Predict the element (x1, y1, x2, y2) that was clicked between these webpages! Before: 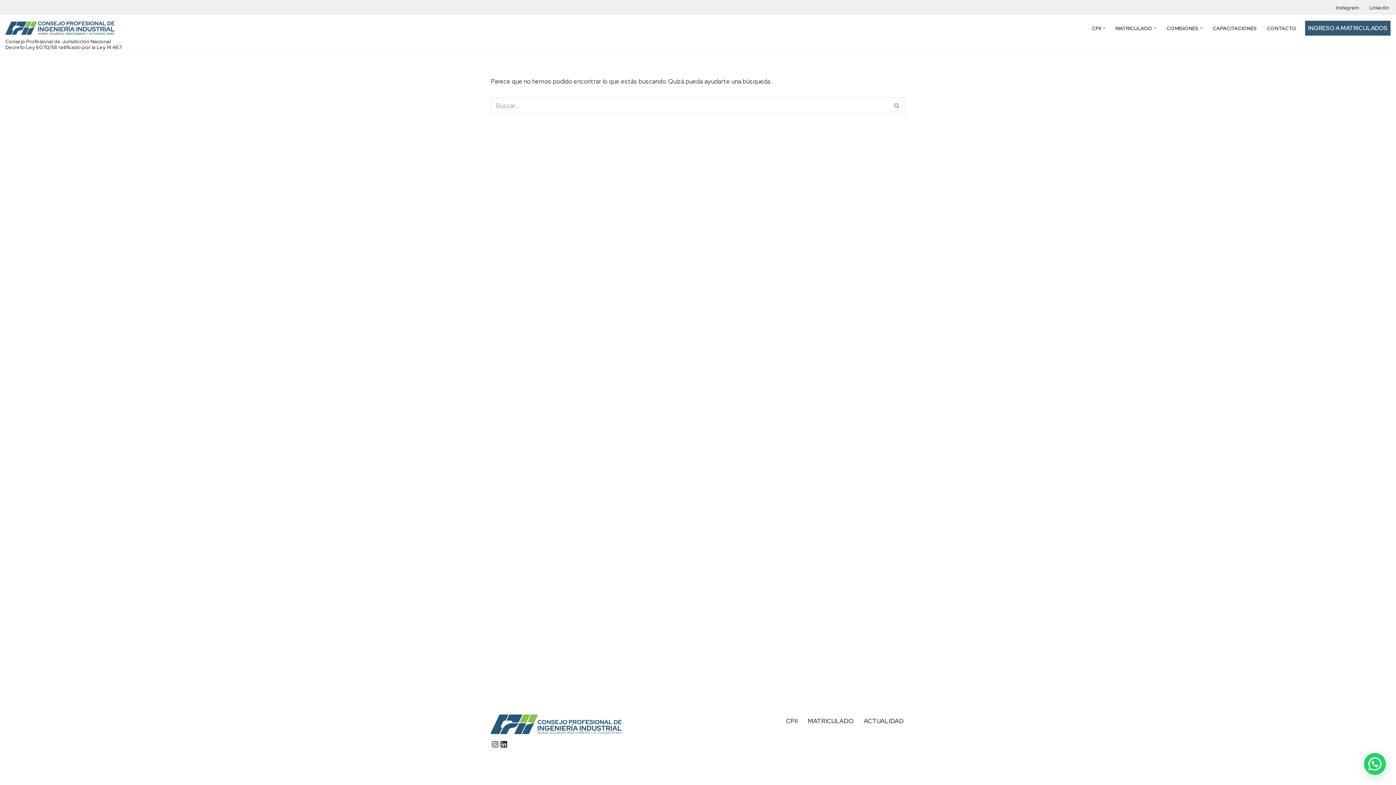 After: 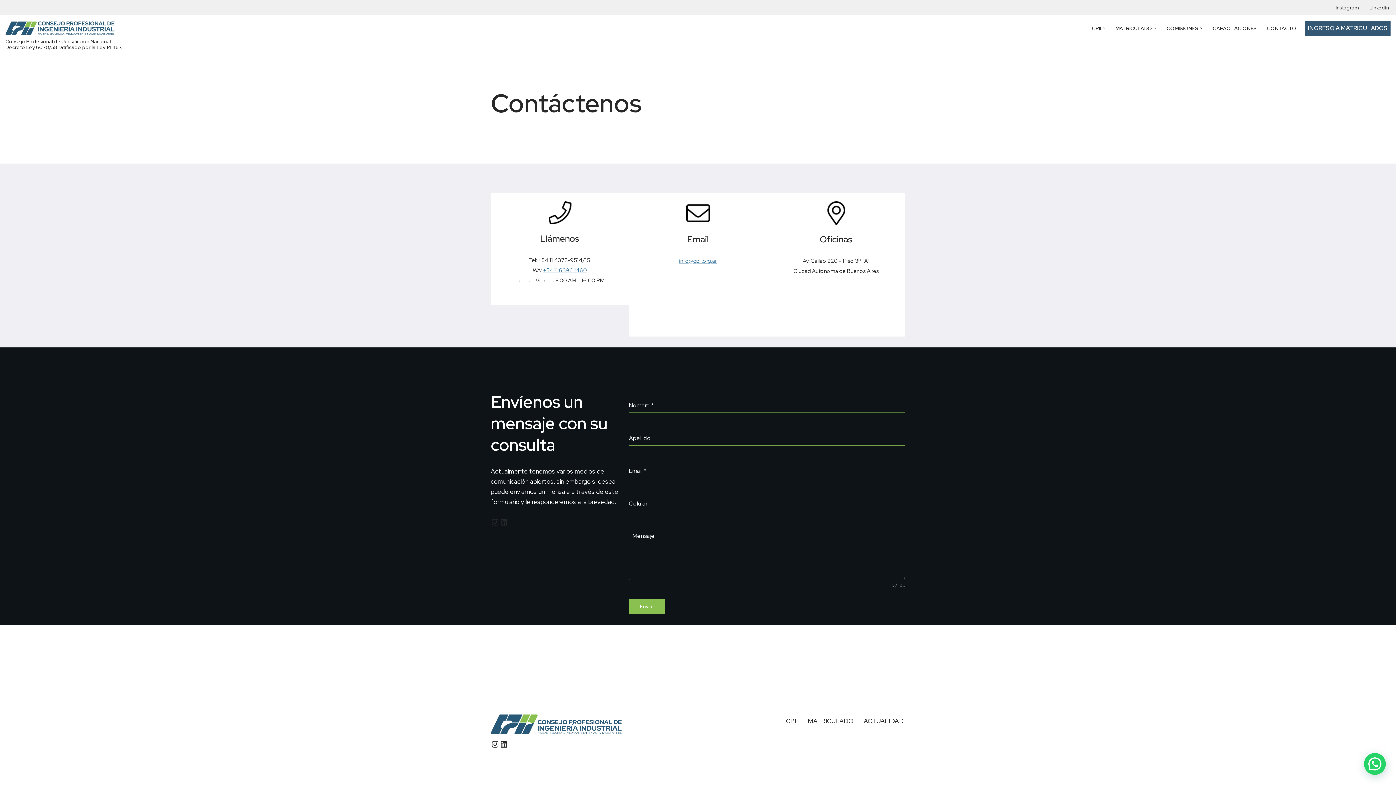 Action: bbox: (864, 716, 904, 726) label: ACTUALIDAD